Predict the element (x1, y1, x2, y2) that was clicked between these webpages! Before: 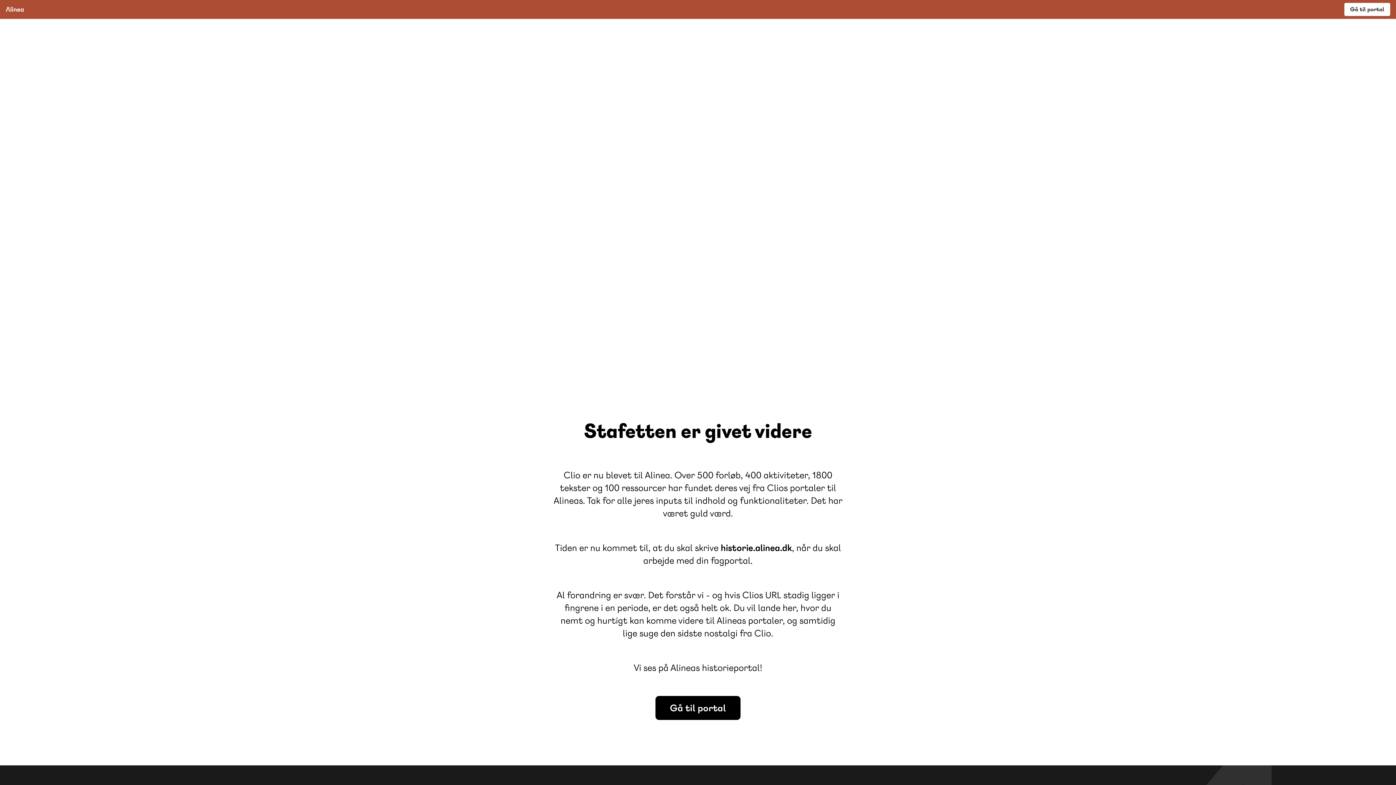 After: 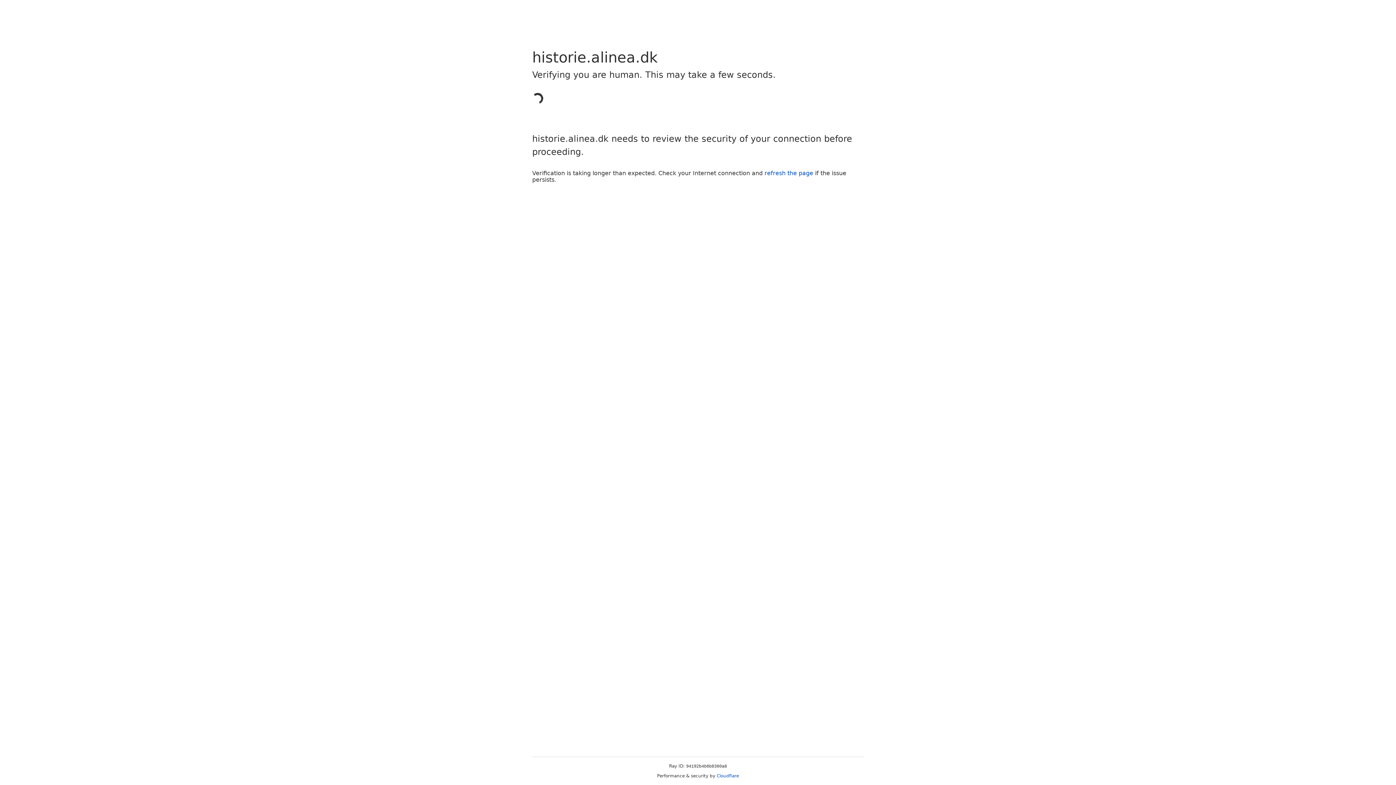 Action: label: Gå til portal bbox: (655, 696, 740, 720)